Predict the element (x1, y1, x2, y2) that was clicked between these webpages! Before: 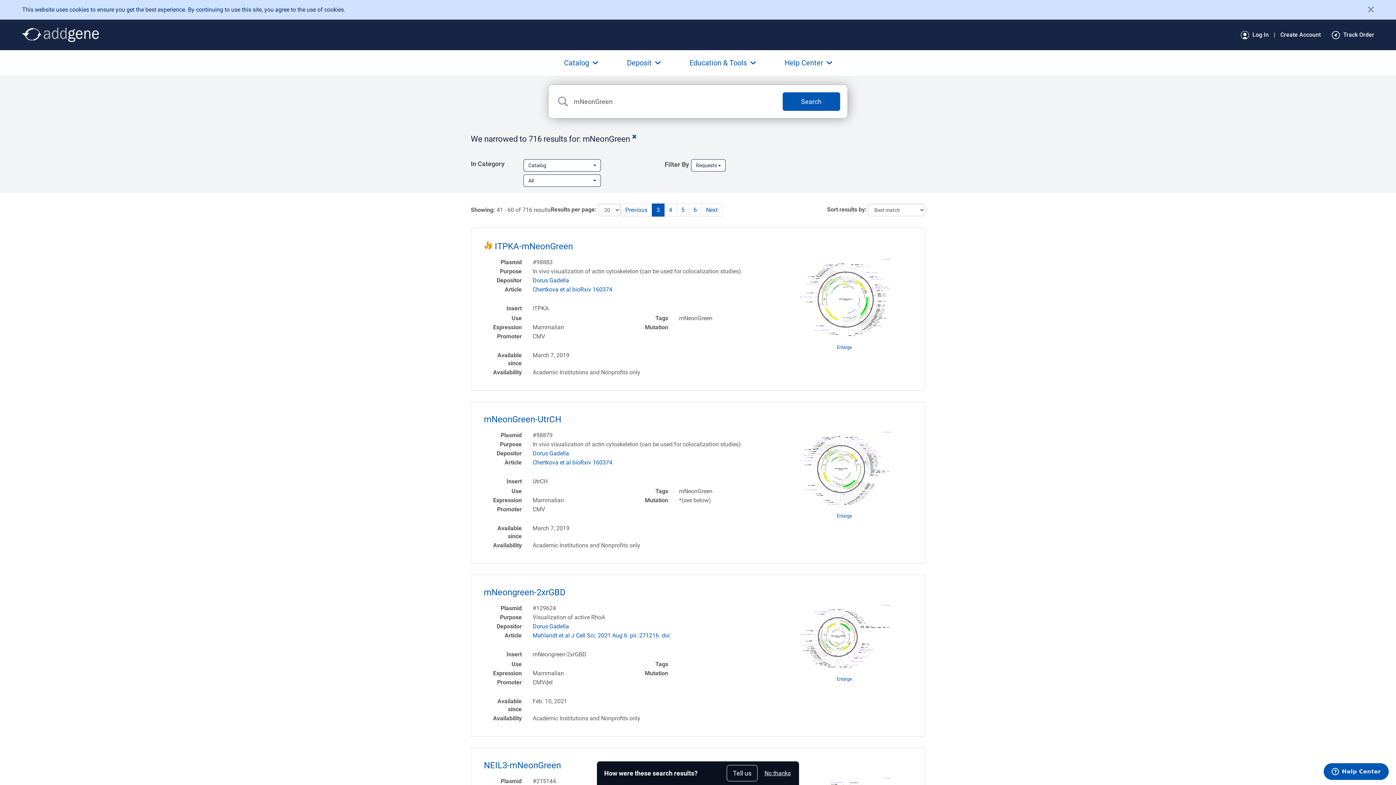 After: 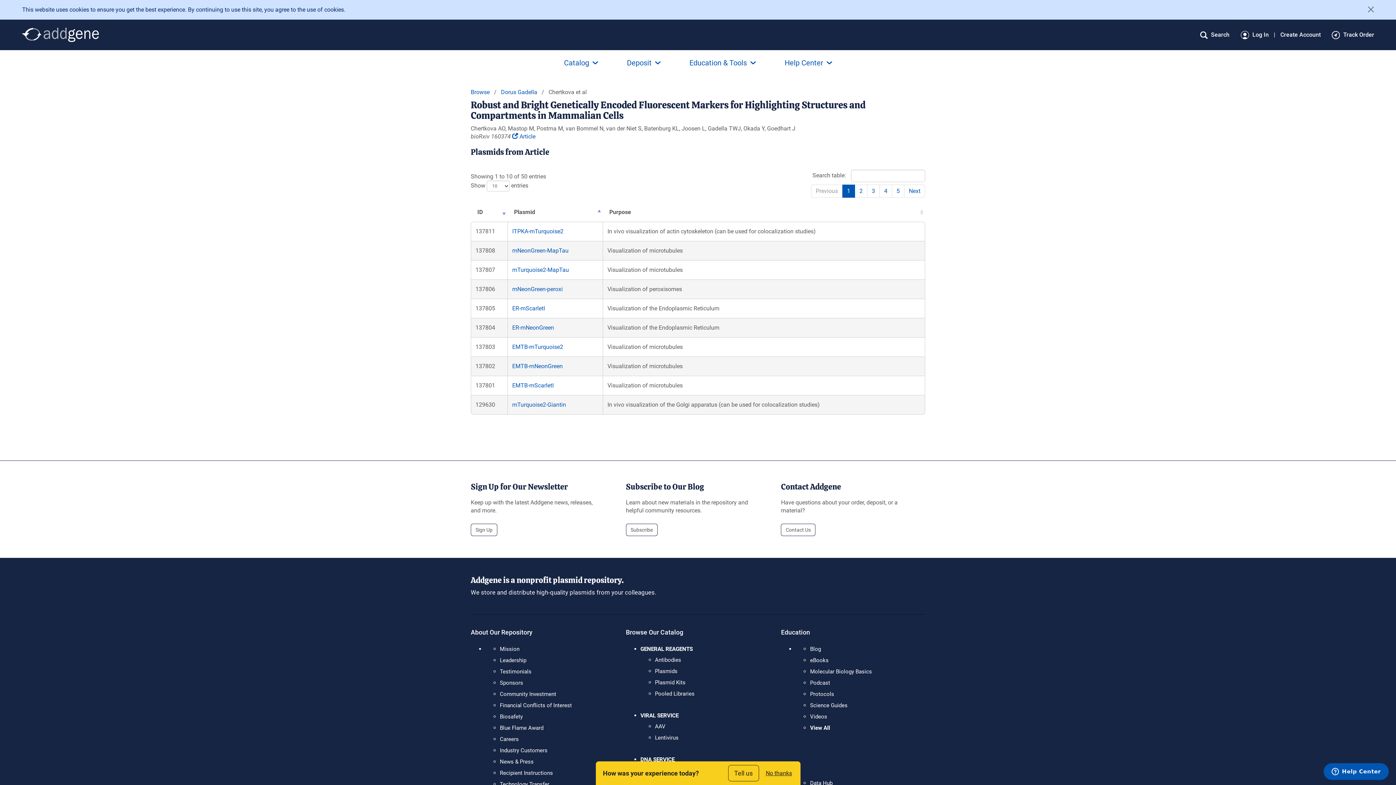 Action: bbox: (532, 459, 612, 466) label: Chertkova et al bioRxiv 160374